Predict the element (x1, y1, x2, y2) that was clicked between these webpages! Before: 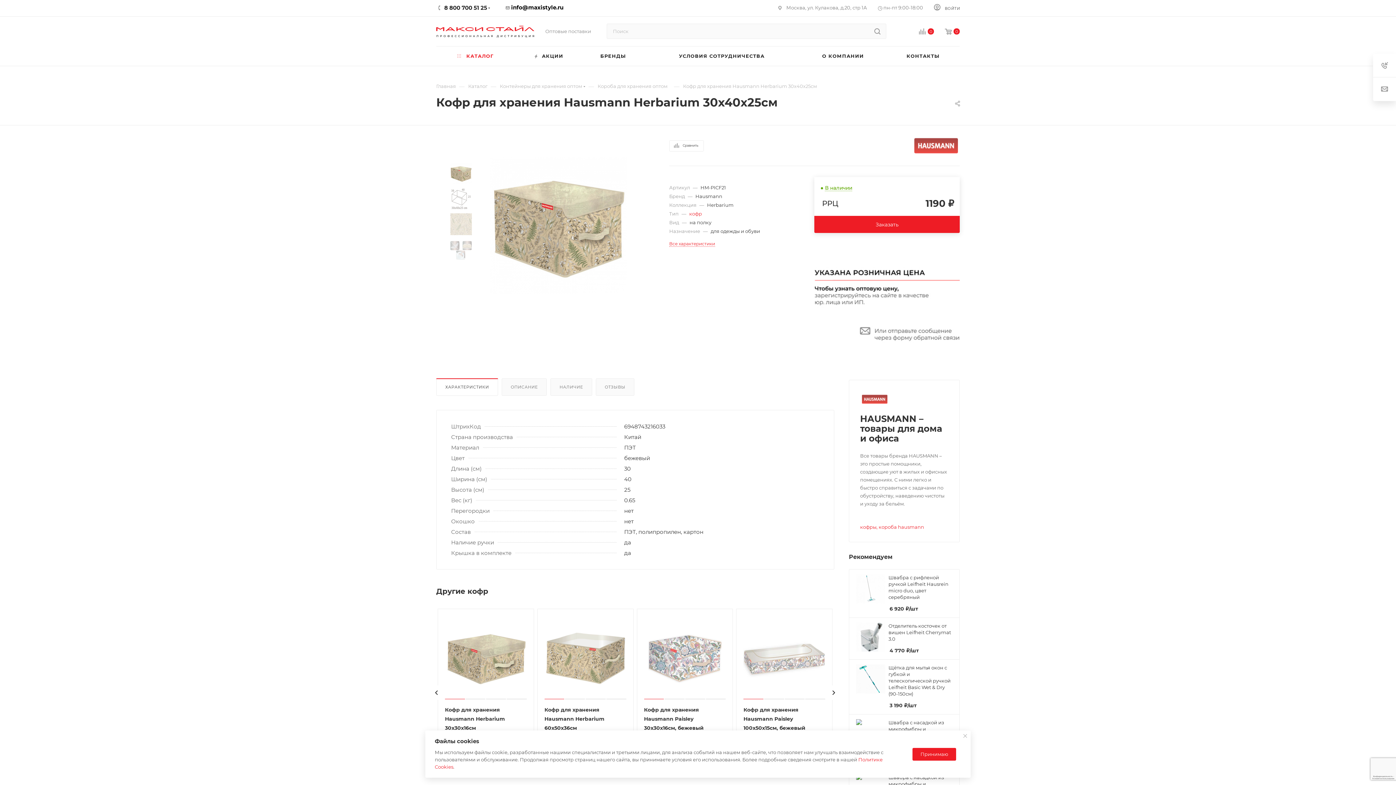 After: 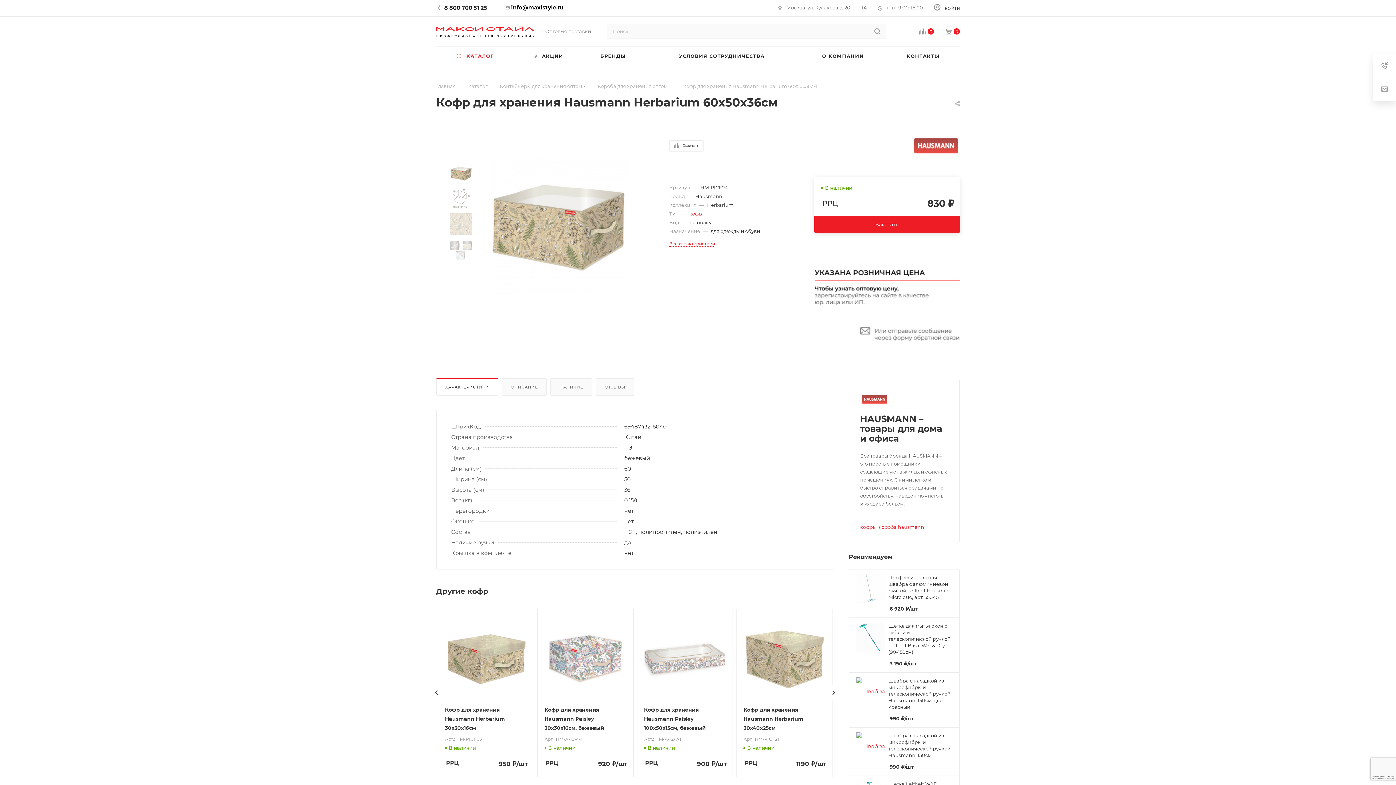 Action: bbox: (544, 706, 604, 731) label: Кофр для хранения Hausmann Herbarium 60x50x36см